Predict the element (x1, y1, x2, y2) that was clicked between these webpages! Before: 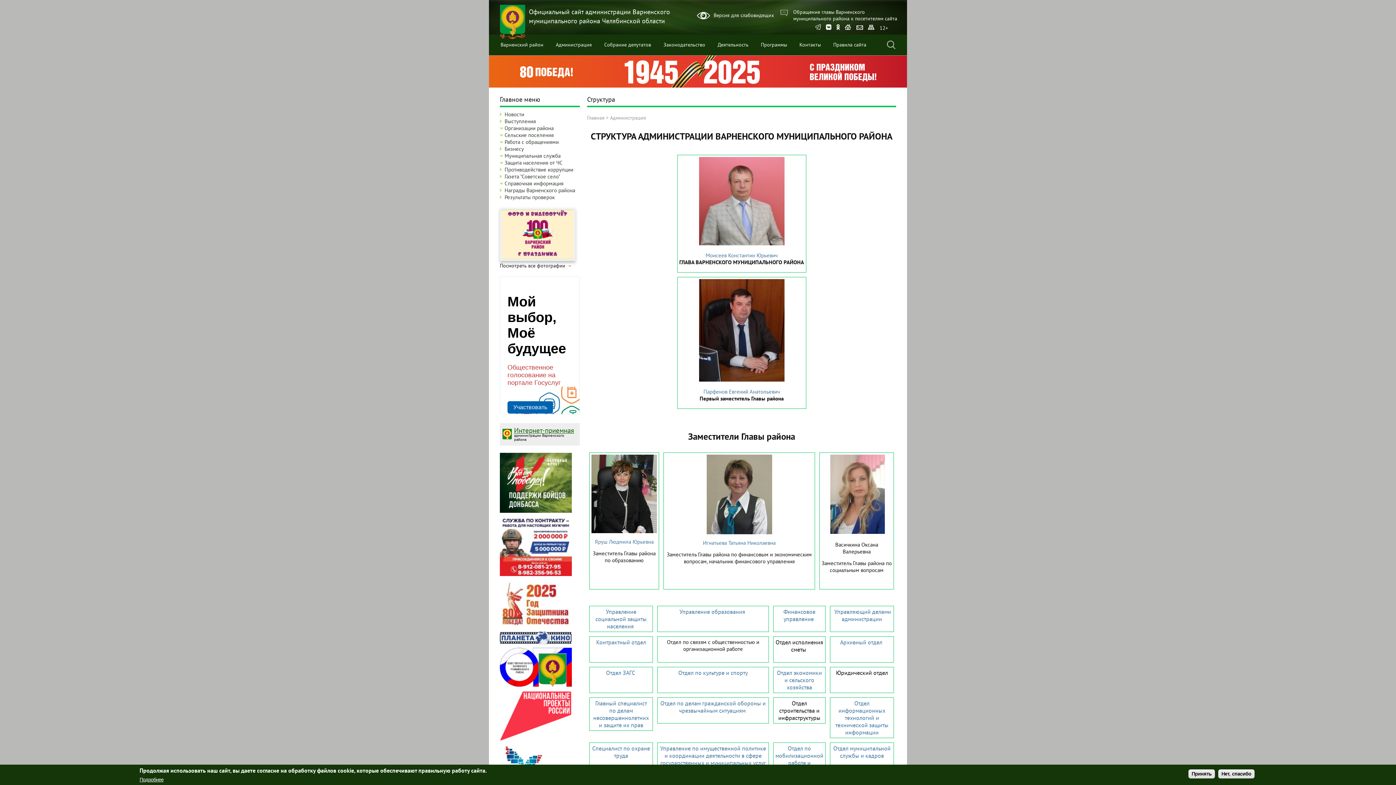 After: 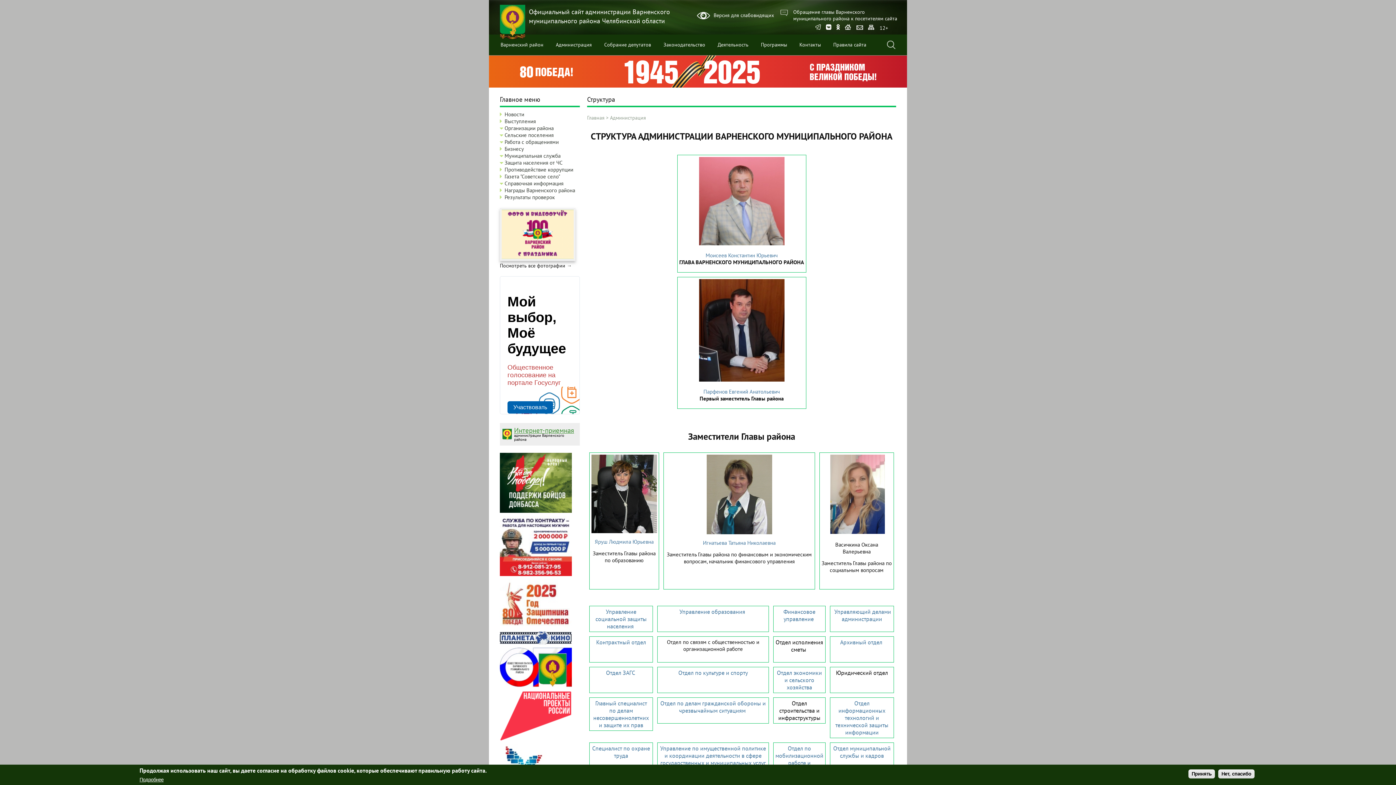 Action: bbox: (514, 426, 574, 434) label: Интернет-приемная